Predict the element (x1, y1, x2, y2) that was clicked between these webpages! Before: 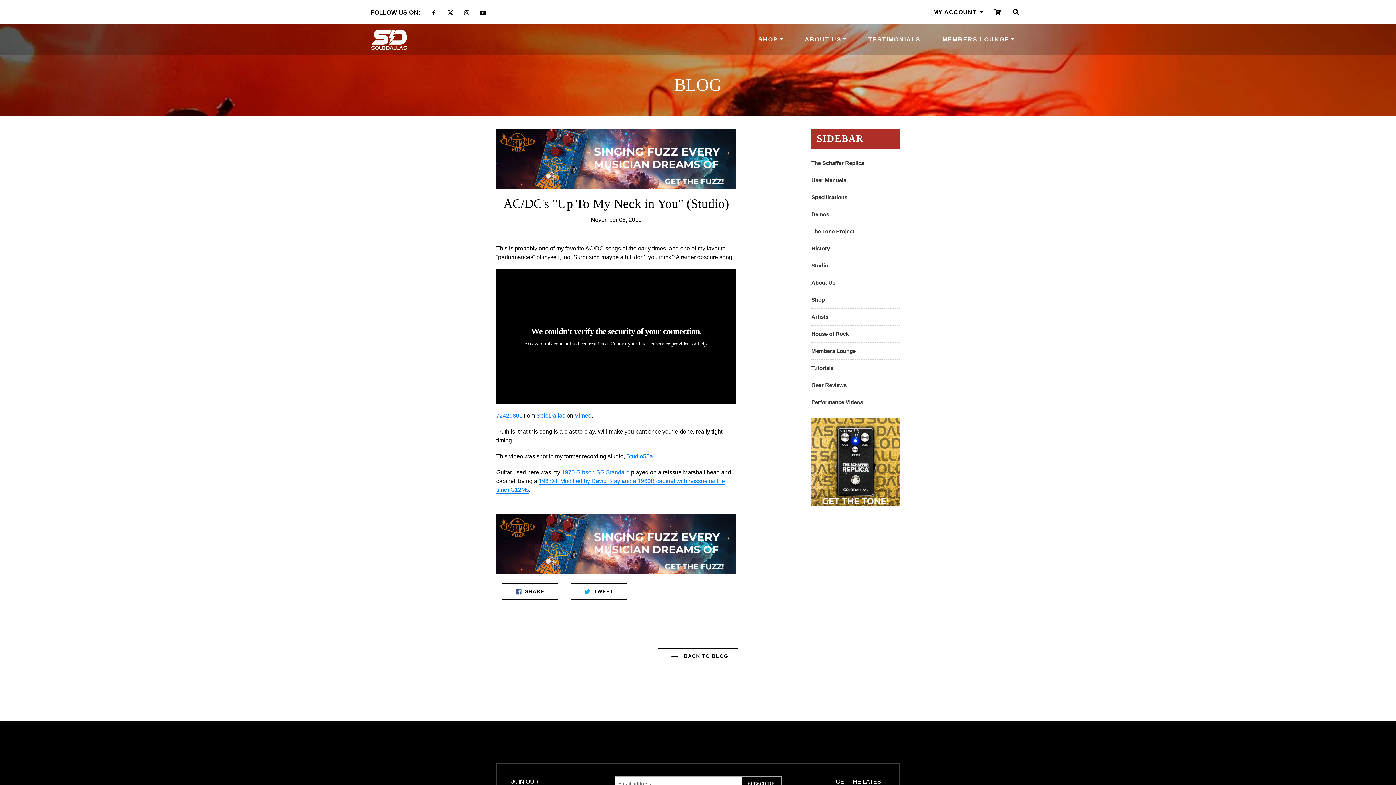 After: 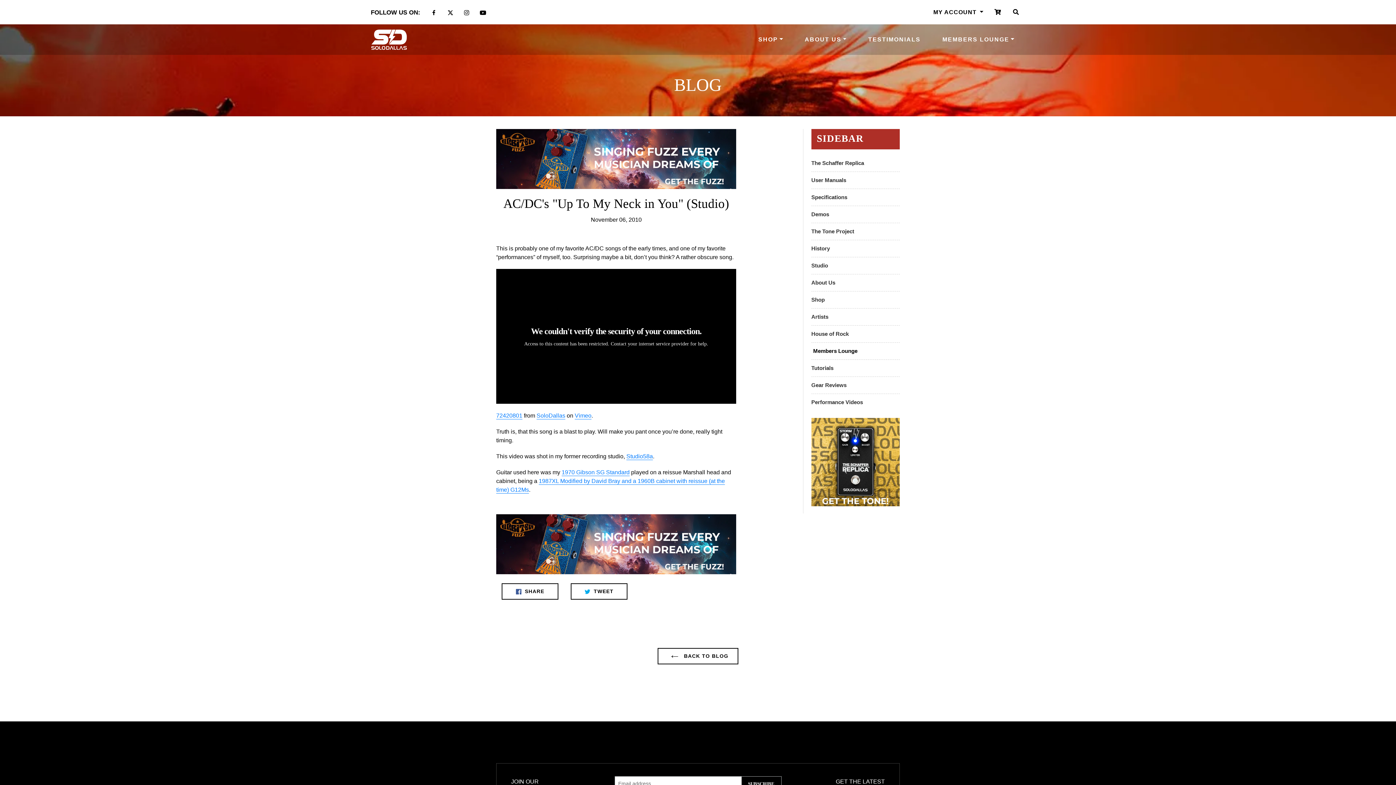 Action: bbox: (811, 342, 900, 360) label: Members Lounge